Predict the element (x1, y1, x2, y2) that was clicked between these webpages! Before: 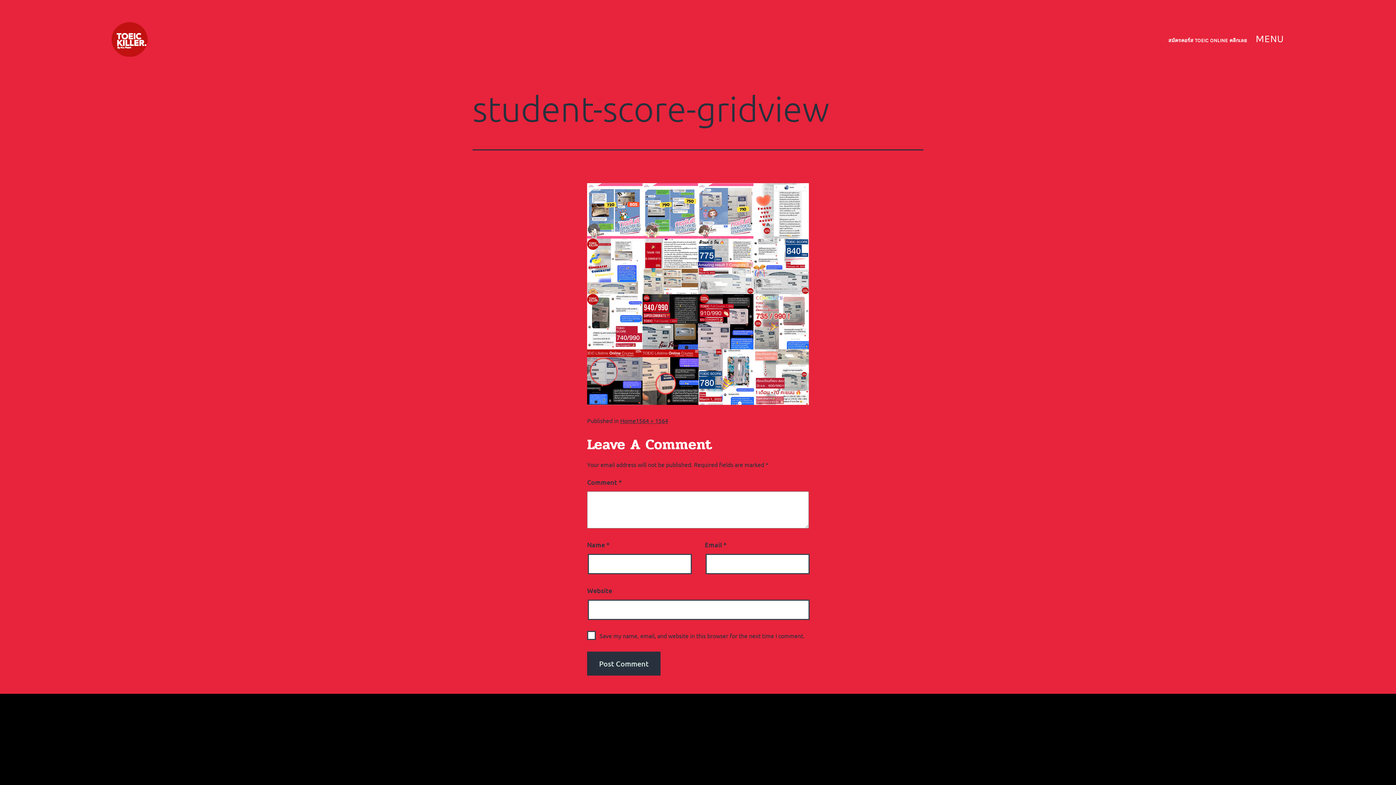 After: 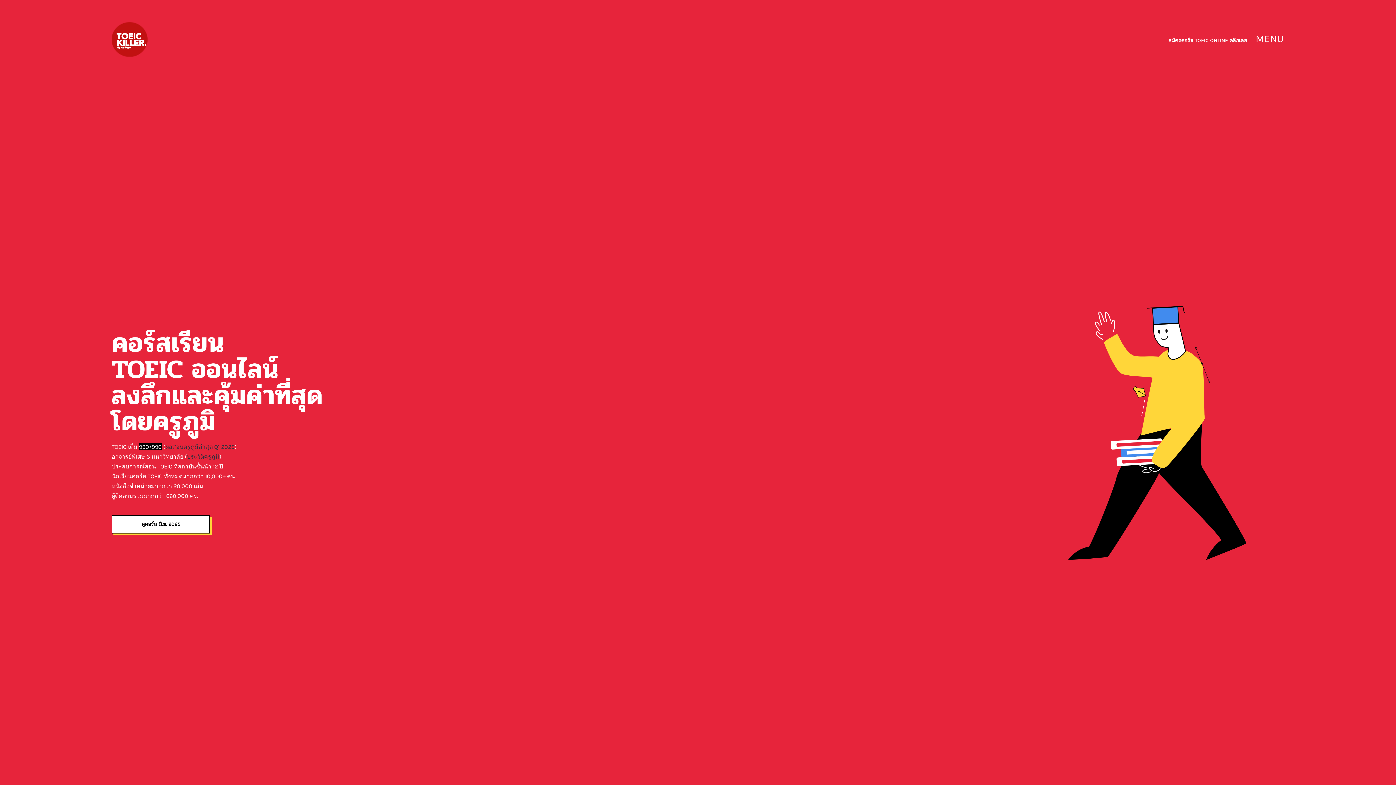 Action: bbox: (111, 21, 238, 57)